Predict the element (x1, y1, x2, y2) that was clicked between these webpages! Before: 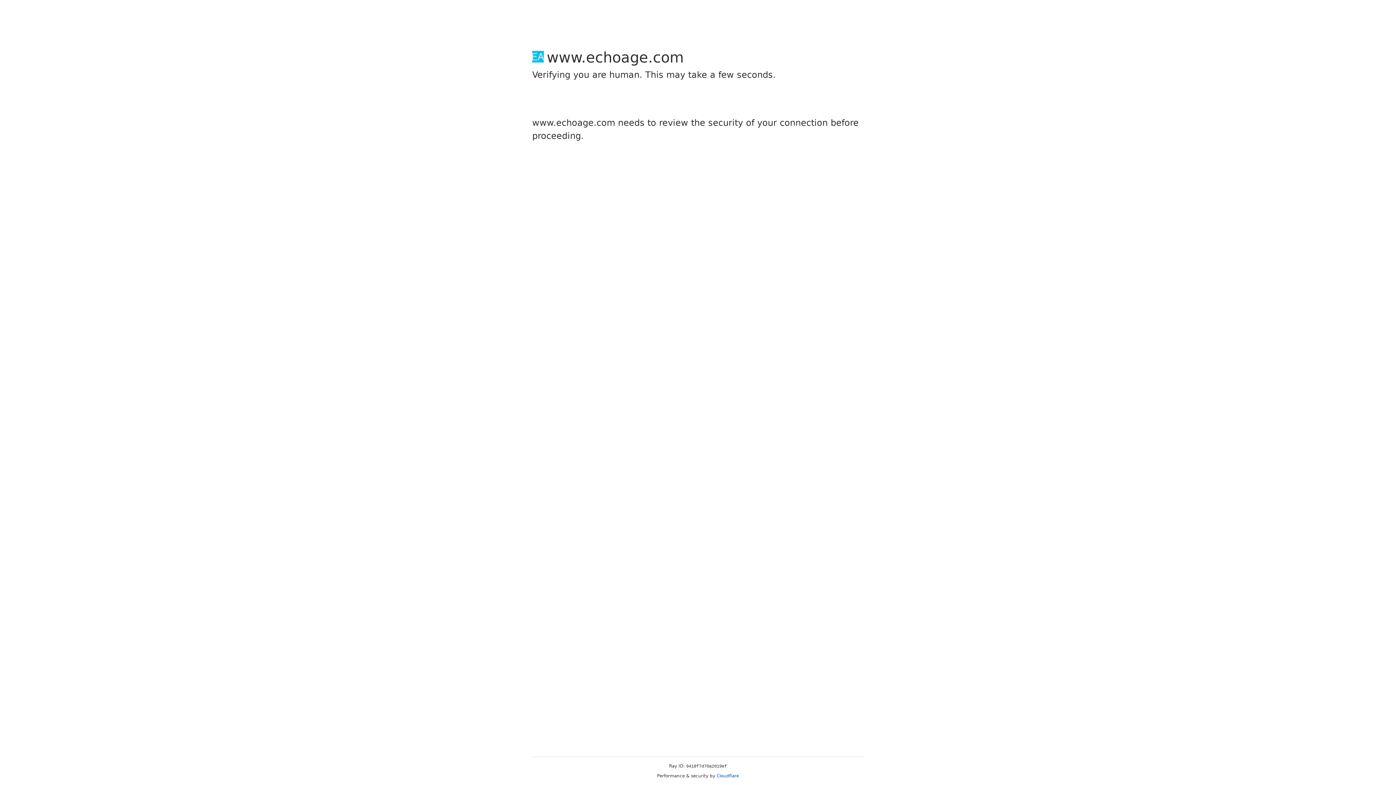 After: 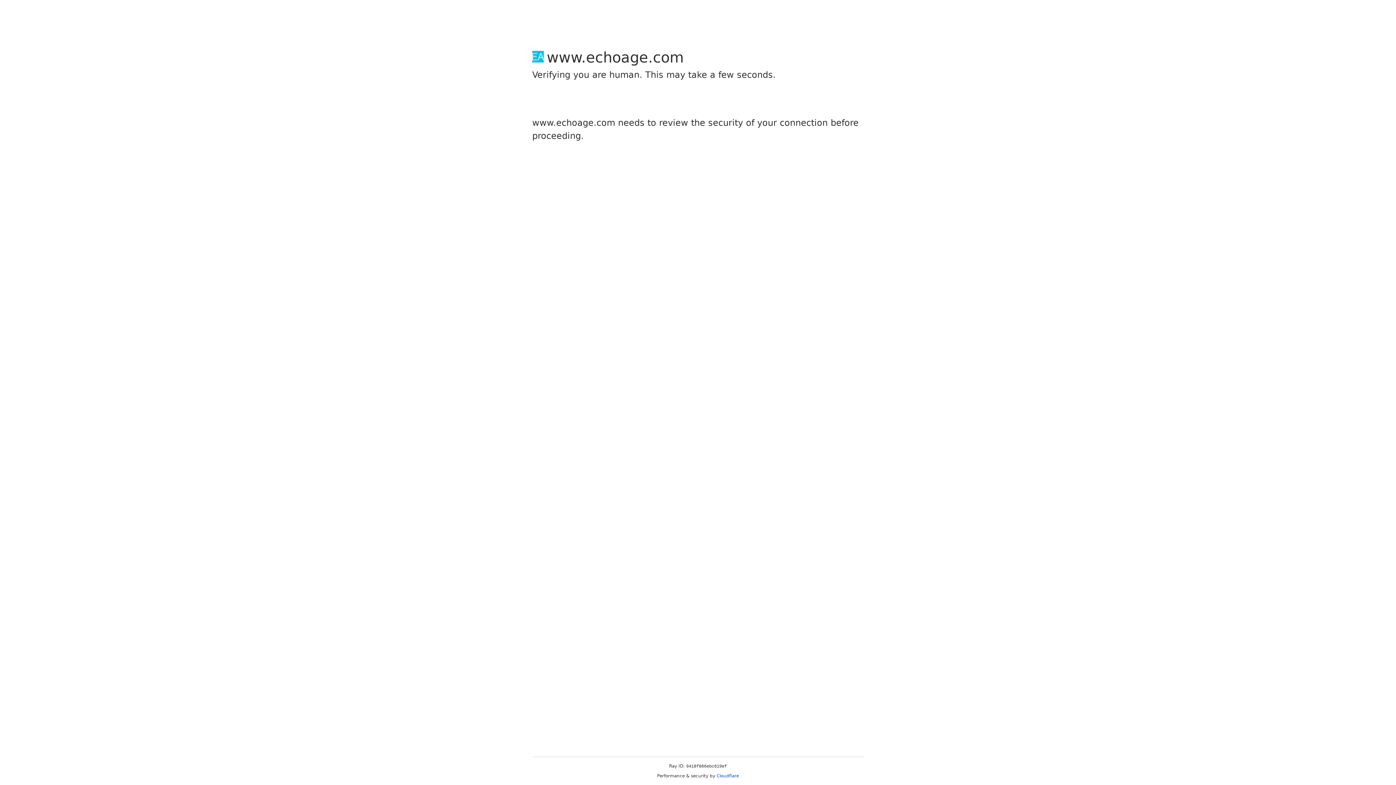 Action: bbox: (716, 773, 739, 778) label: Cloudflare